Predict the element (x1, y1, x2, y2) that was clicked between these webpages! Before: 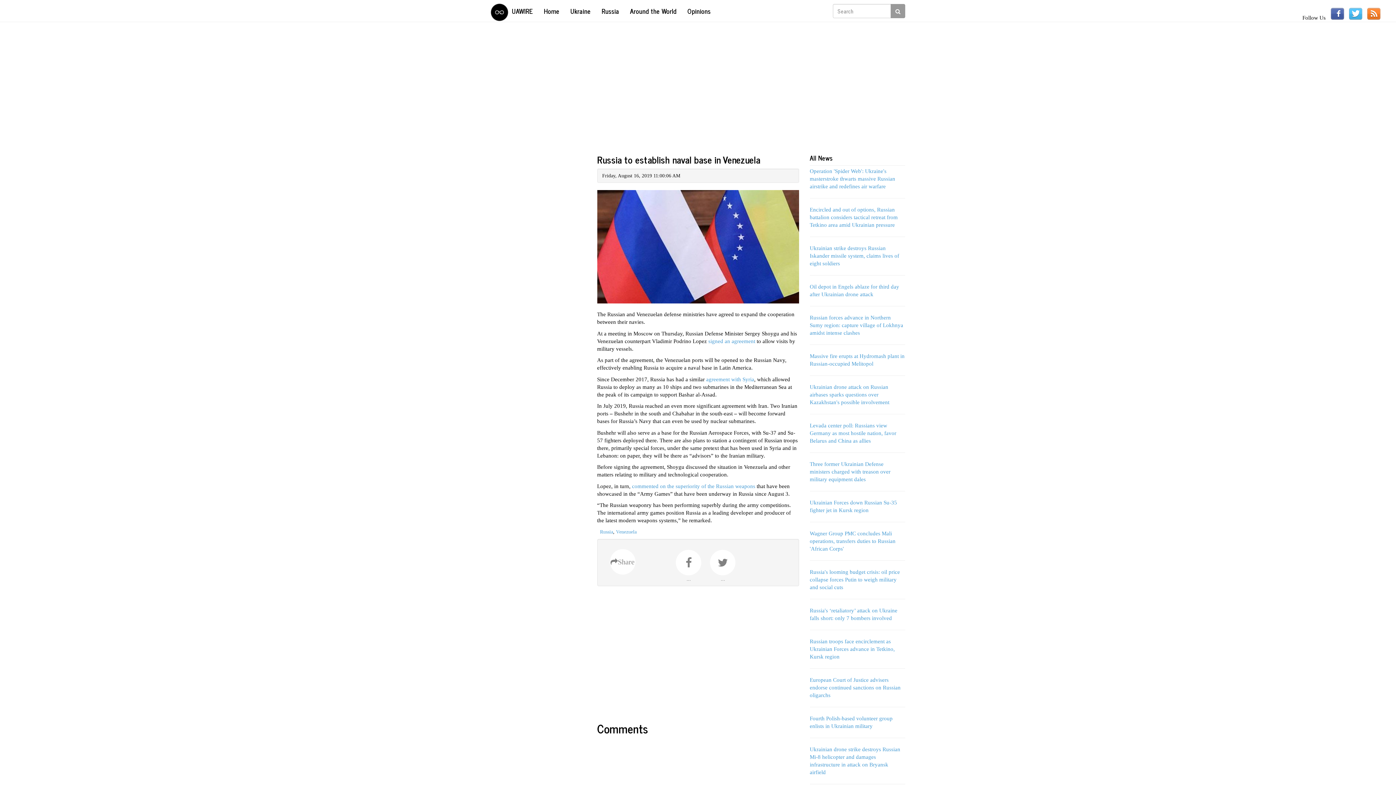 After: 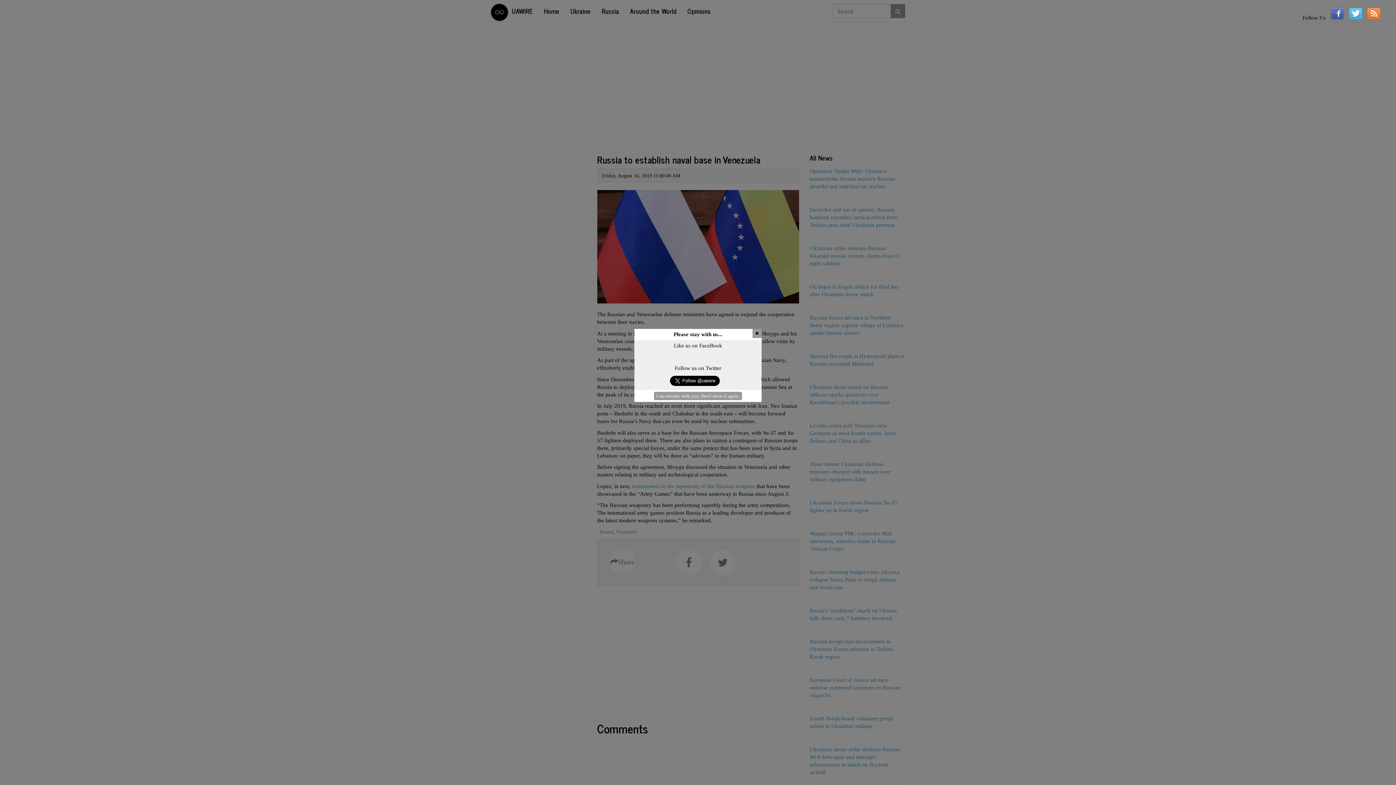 Action: bbox: (597, 190, 799, 310)